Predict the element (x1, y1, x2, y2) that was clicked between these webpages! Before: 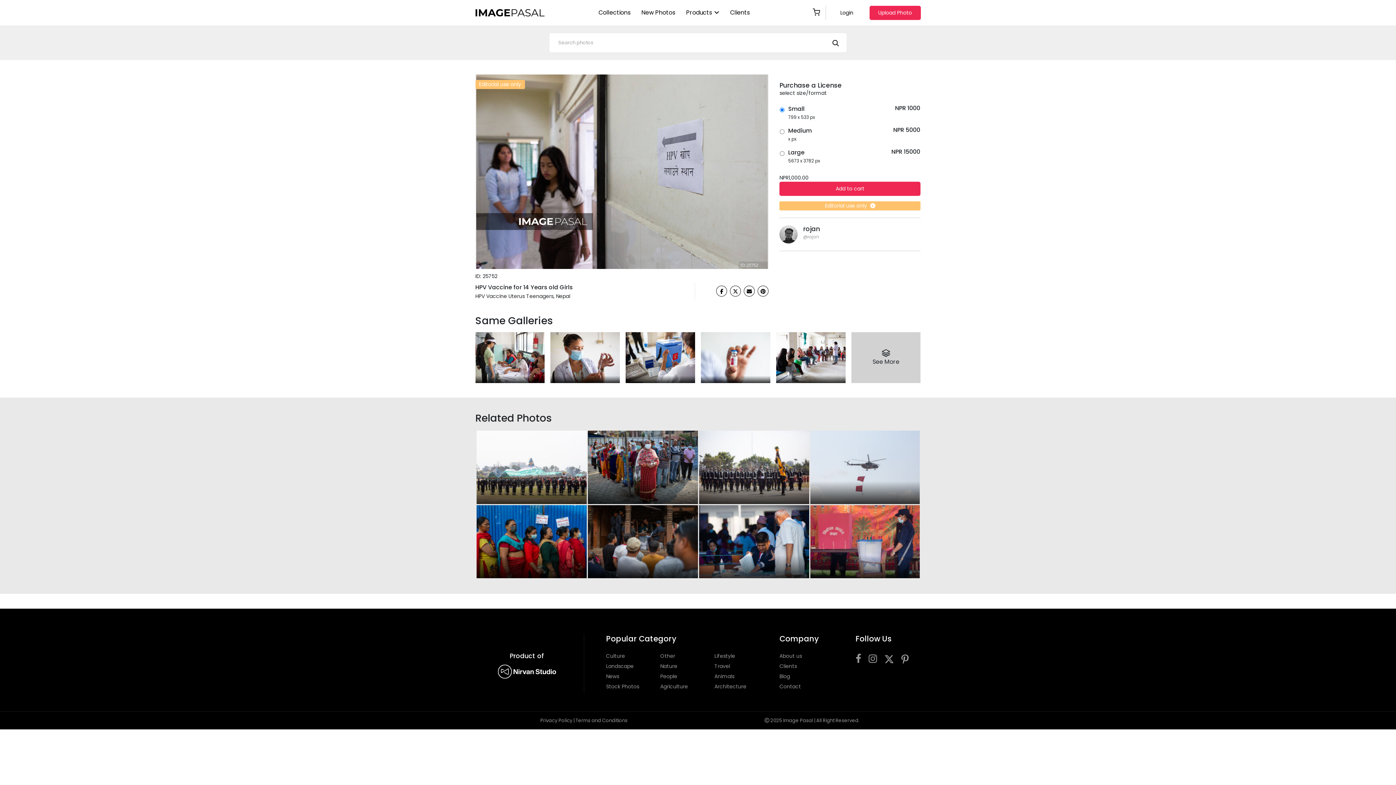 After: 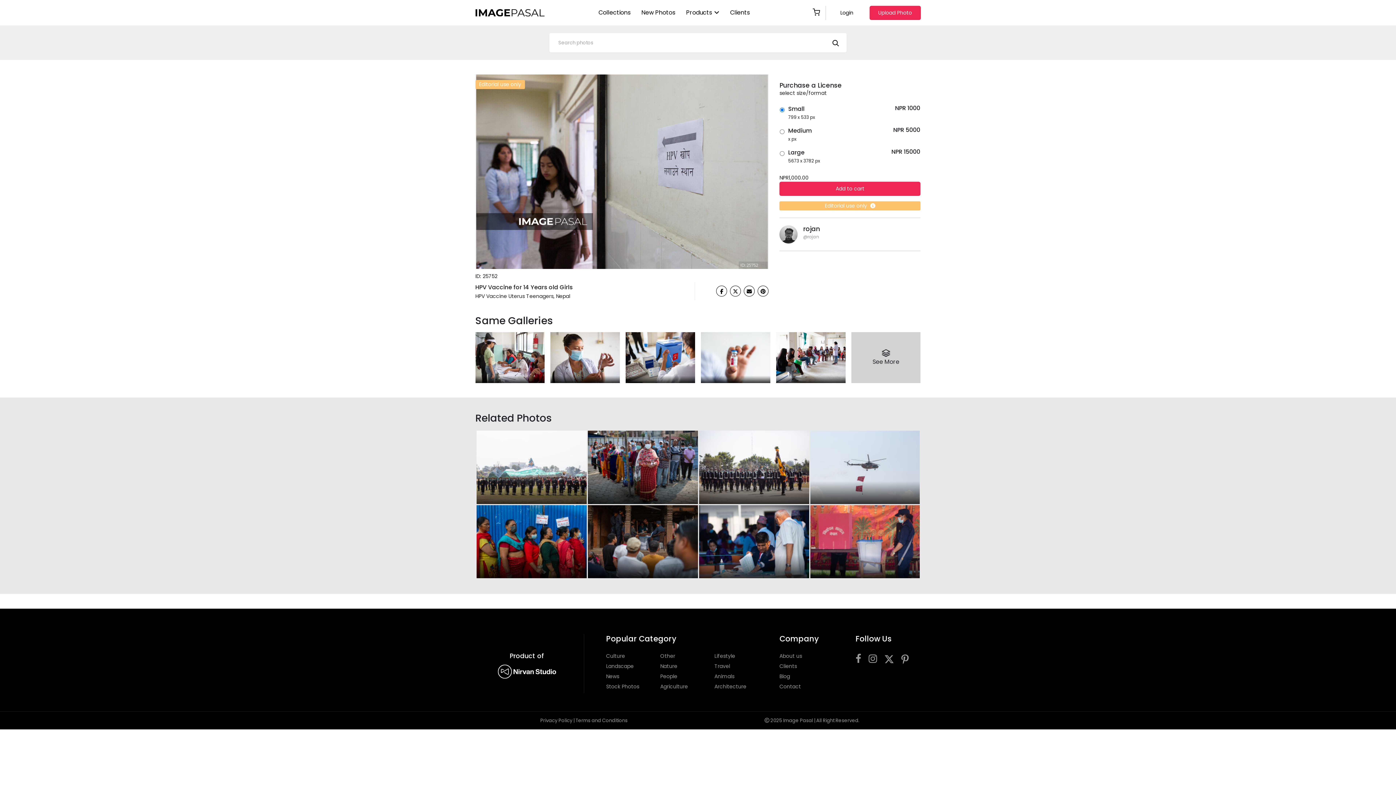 Action: bbox: (497, 667, 556, 676) label: 
